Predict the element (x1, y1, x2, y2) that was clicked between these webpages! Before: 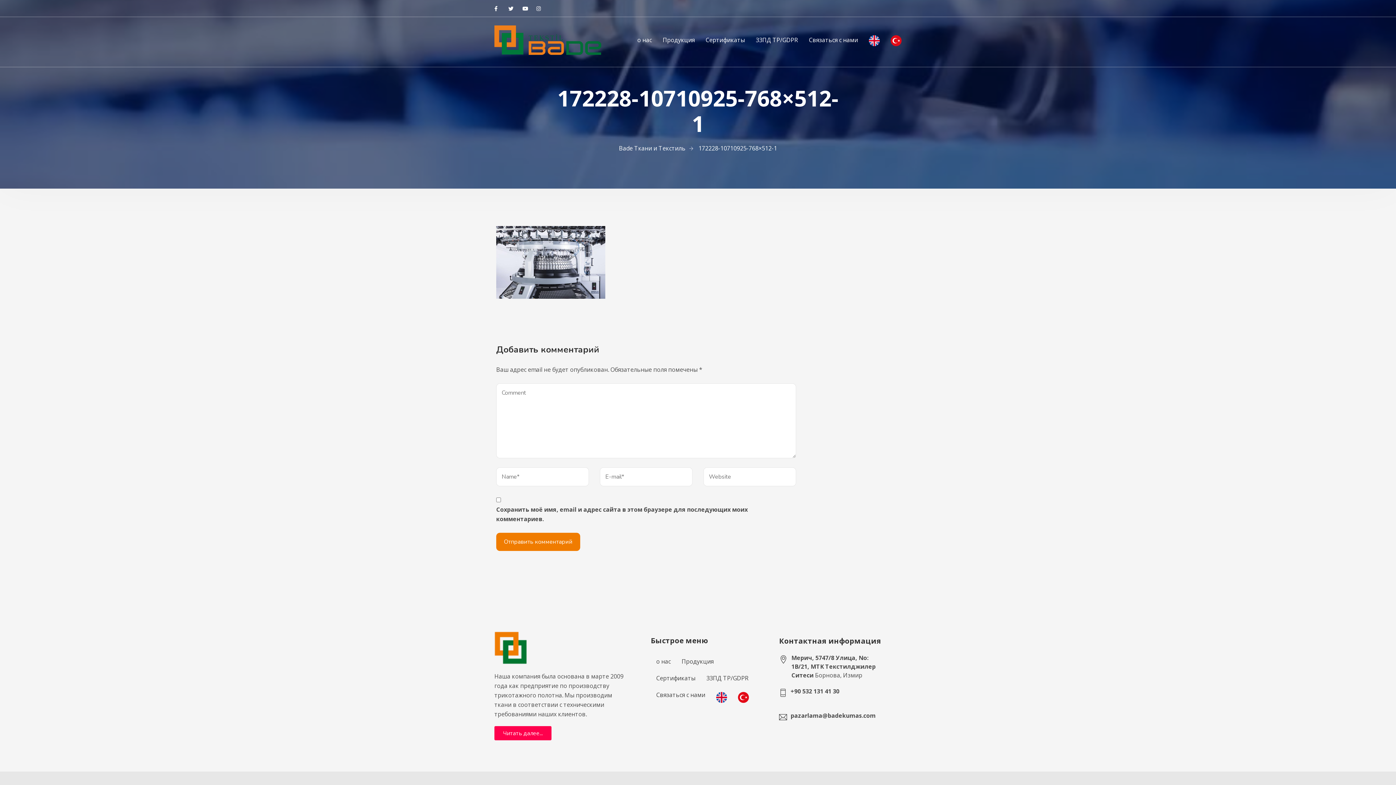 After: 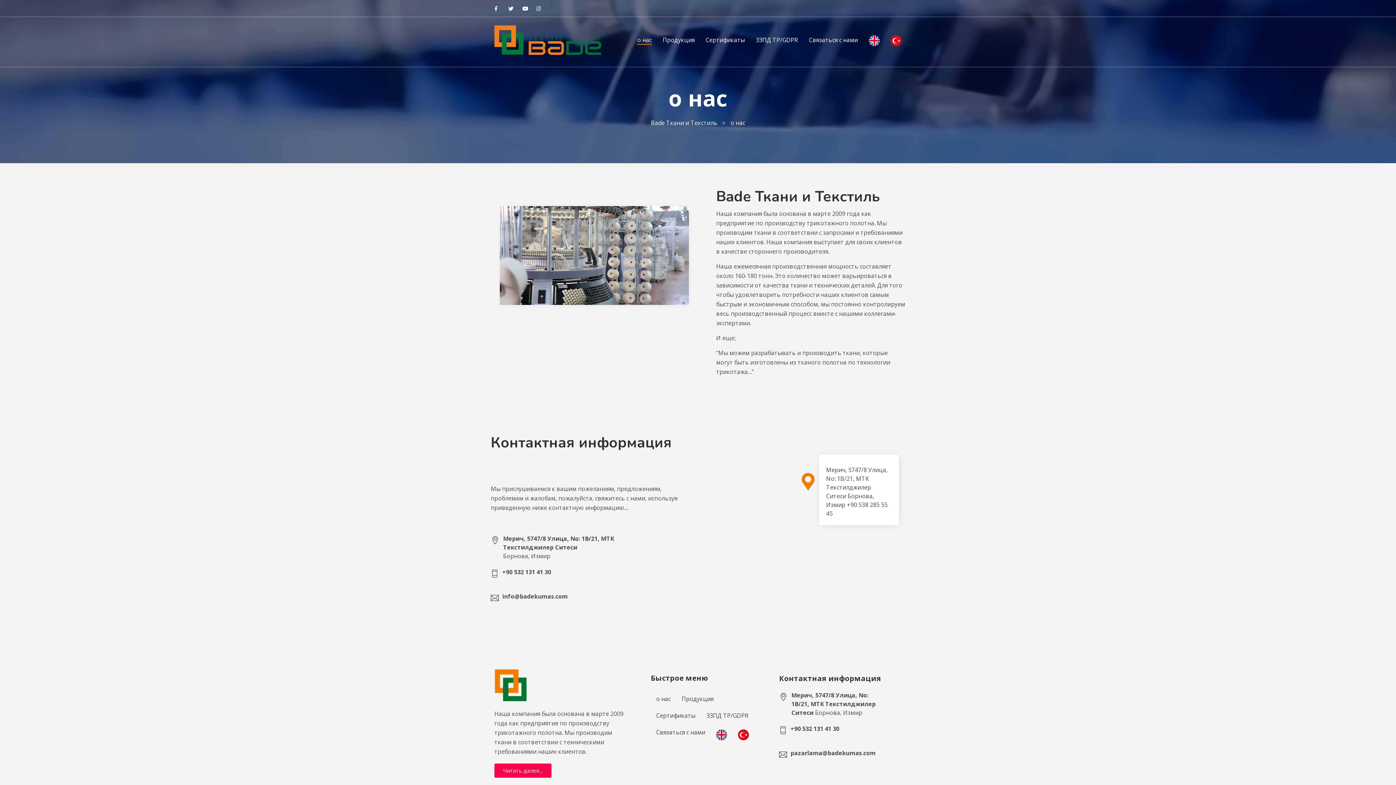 Action: bbox: (650, 653, 676, 670) label: о нас